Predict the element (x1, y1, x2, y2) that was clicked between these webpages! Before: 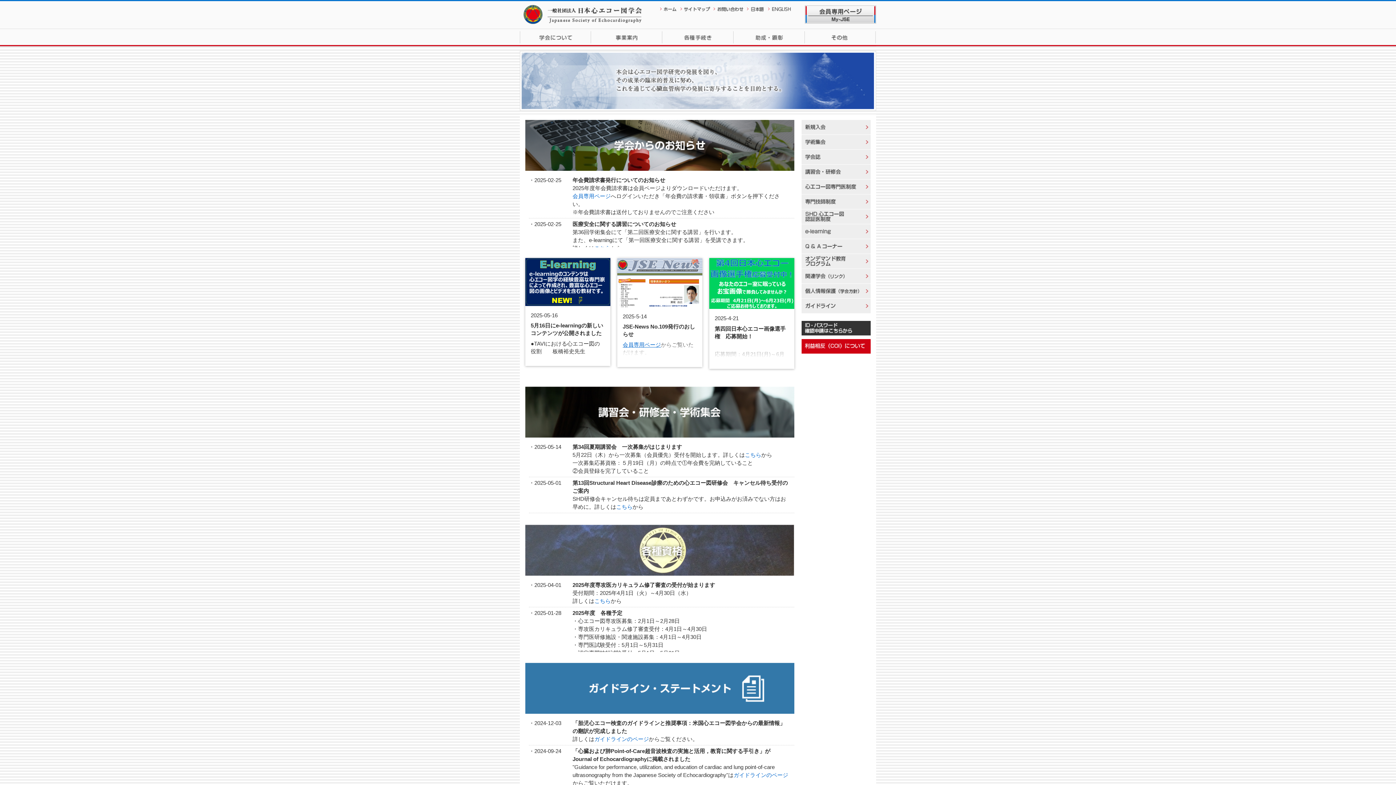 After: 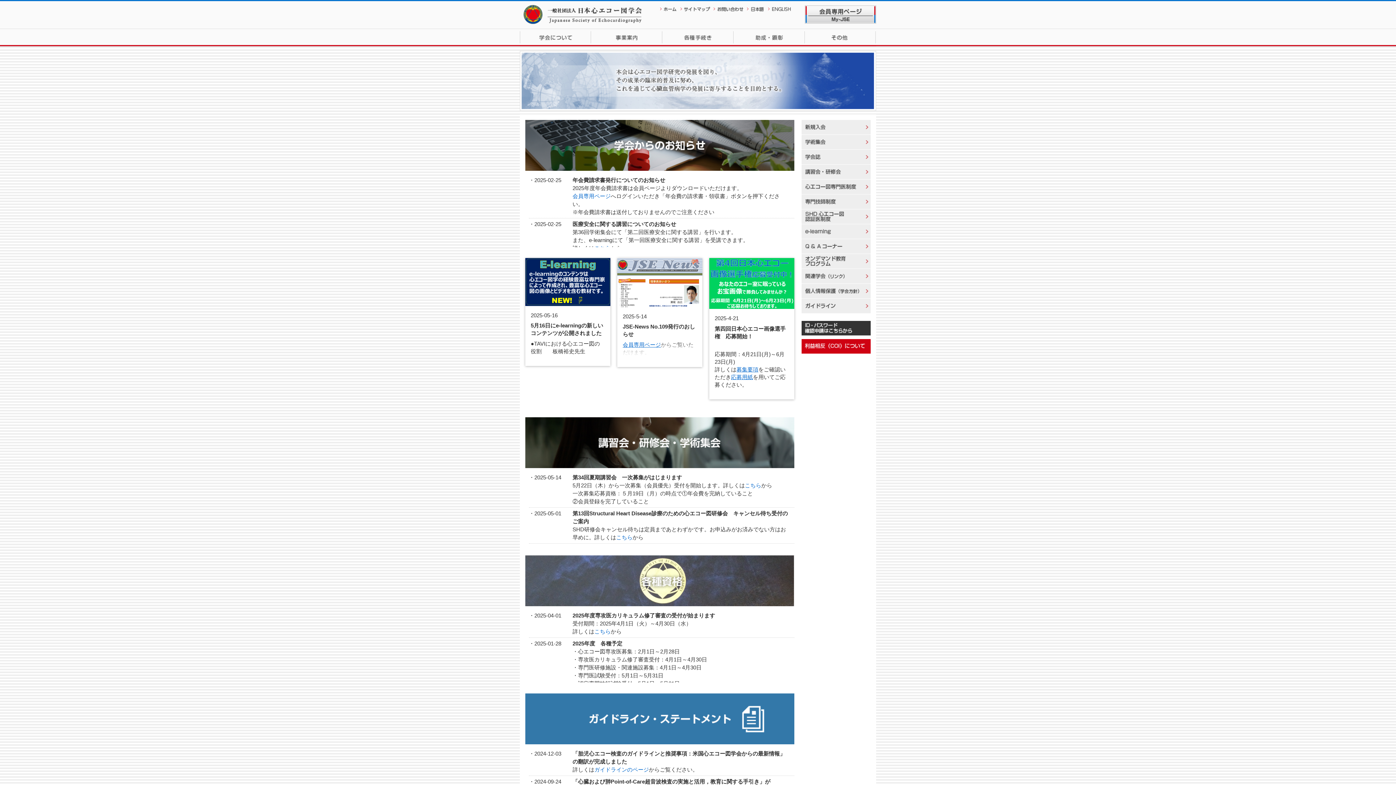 Action: bbox: (709, 258, 794, 369)